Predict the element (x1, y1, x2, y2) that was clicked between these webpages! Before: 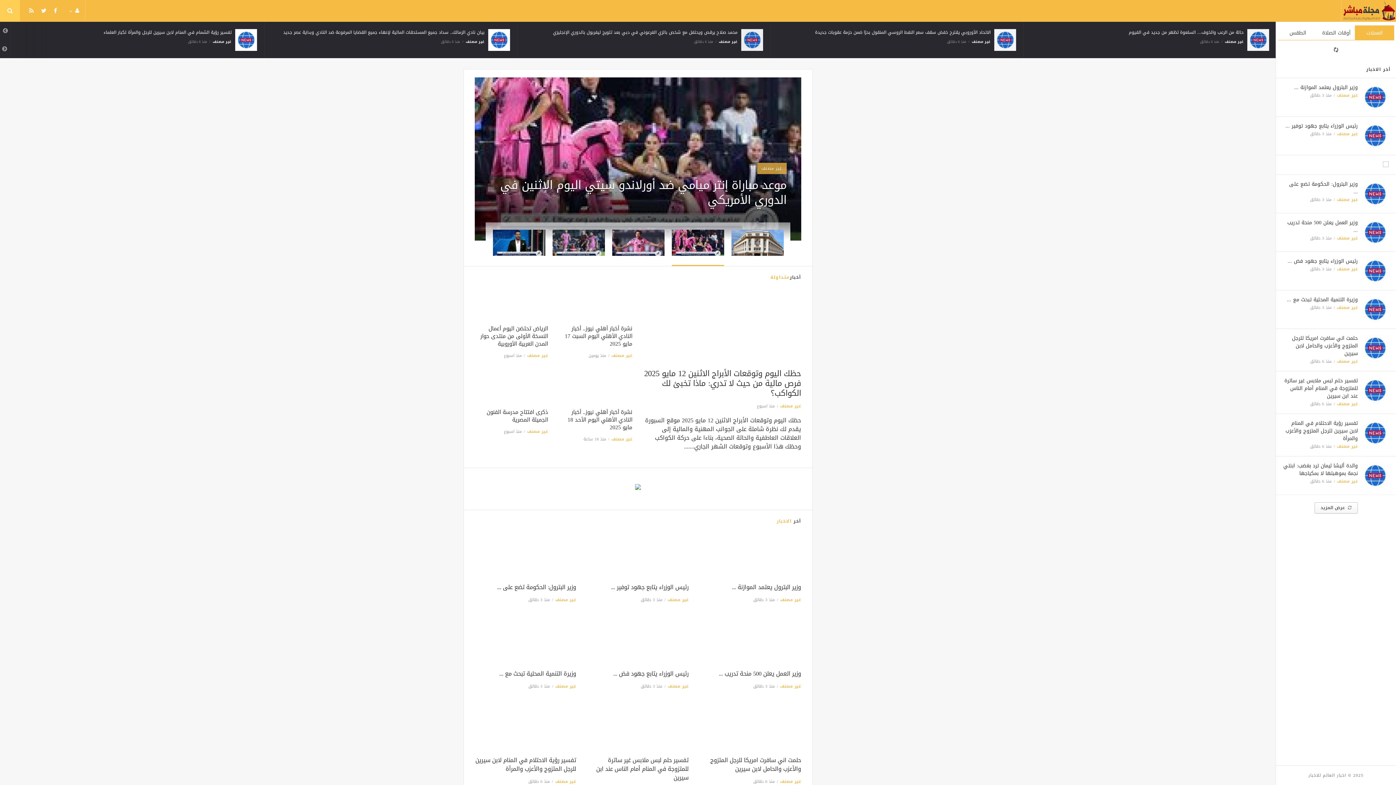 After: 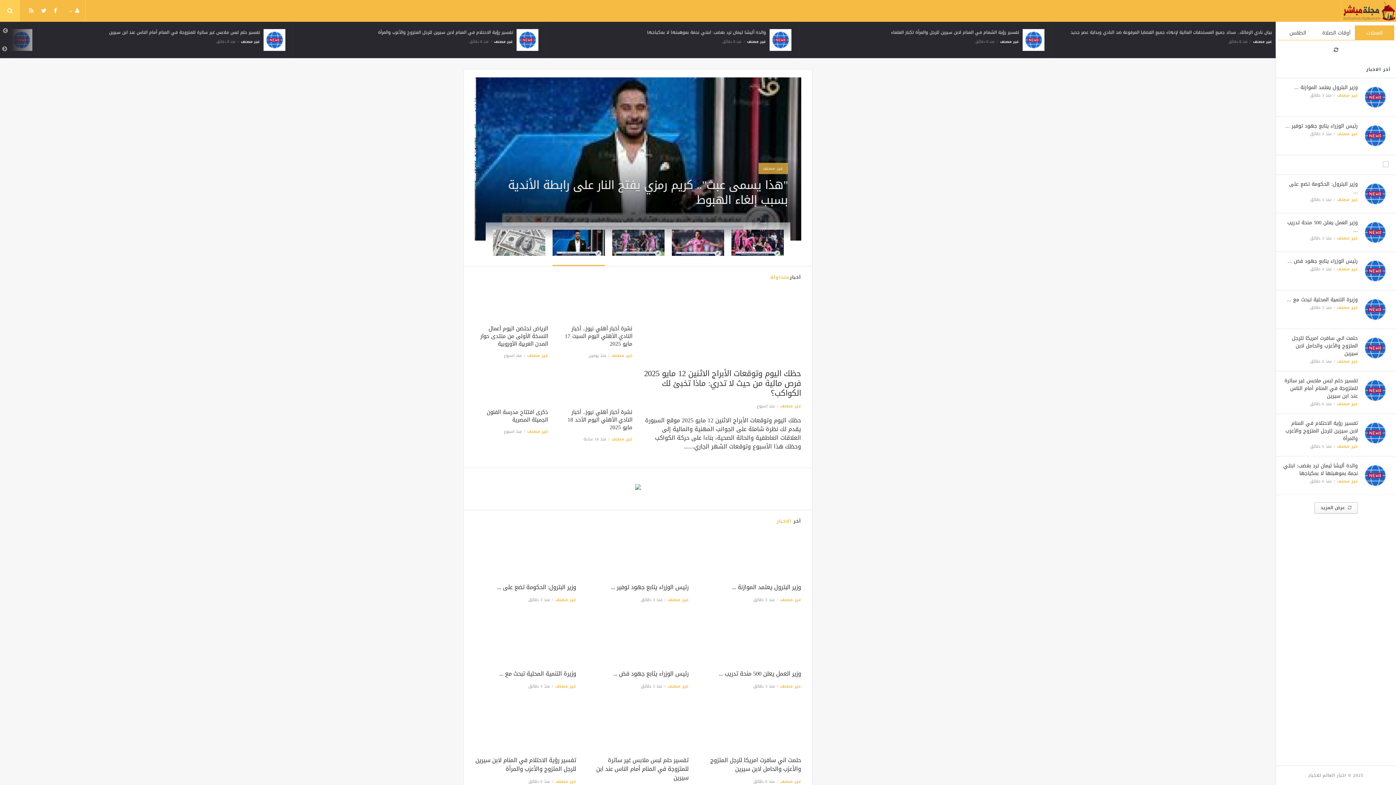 Action: bbox: (1355, 25, 1394, 40) label: العملات